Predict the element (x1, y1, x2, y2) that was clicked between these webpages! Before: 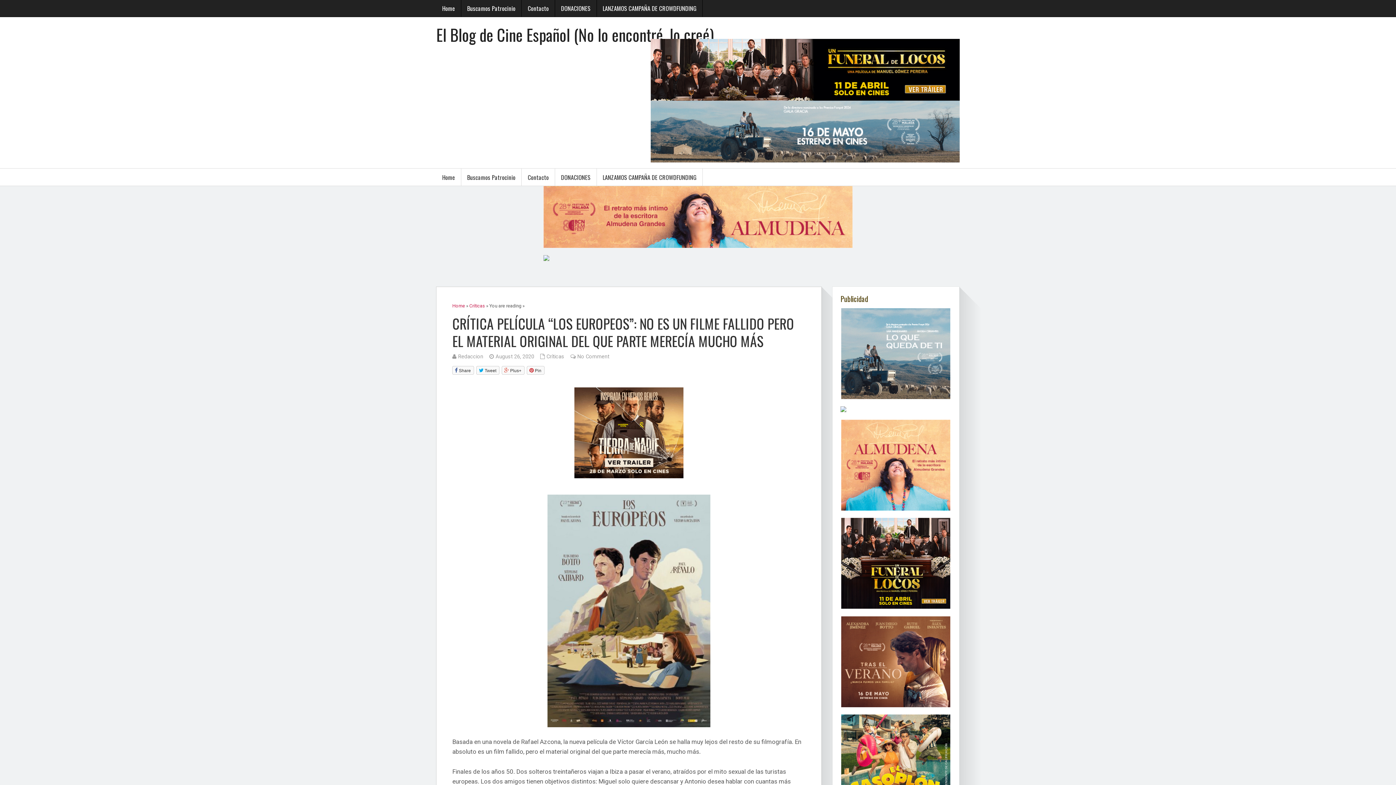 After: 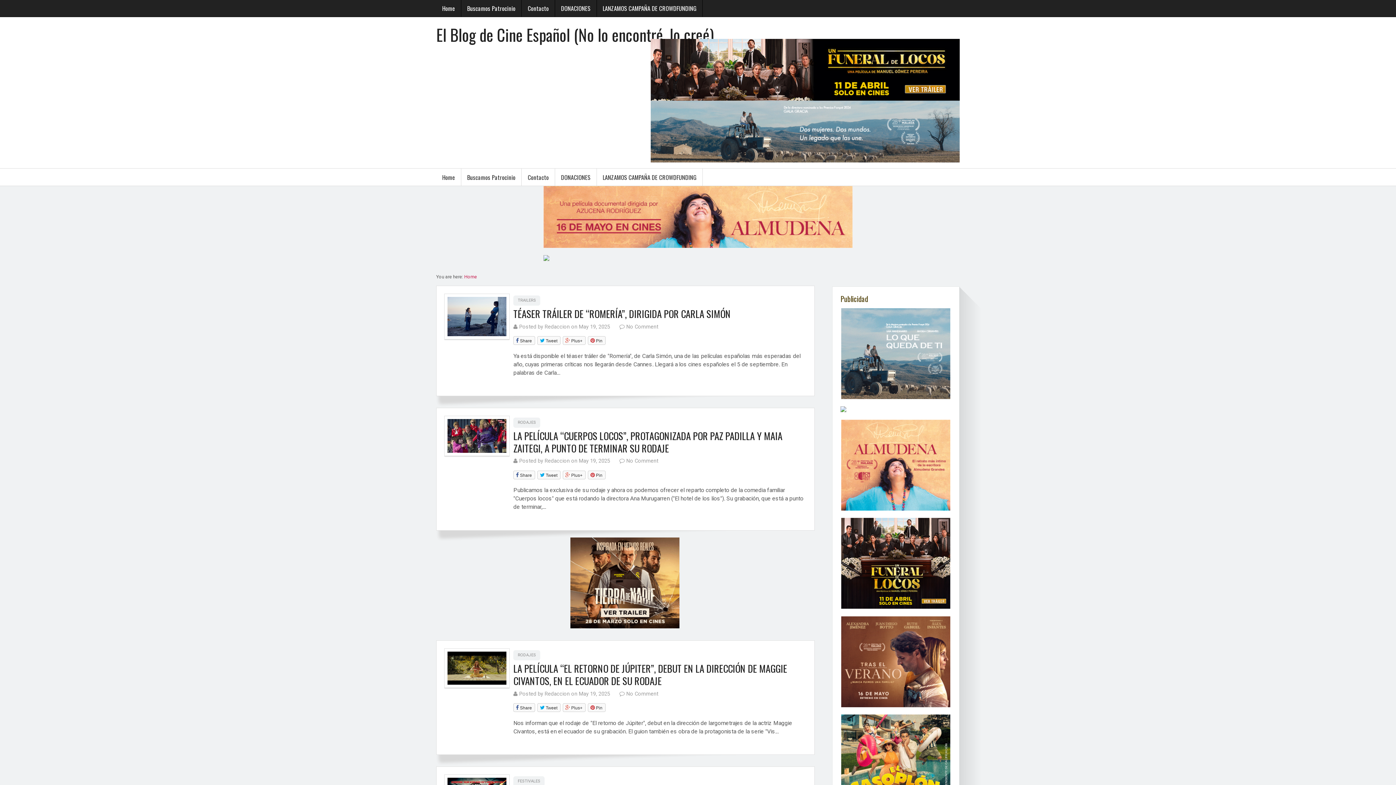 Action: label: Home bbox: (436, 168, 461, 185)